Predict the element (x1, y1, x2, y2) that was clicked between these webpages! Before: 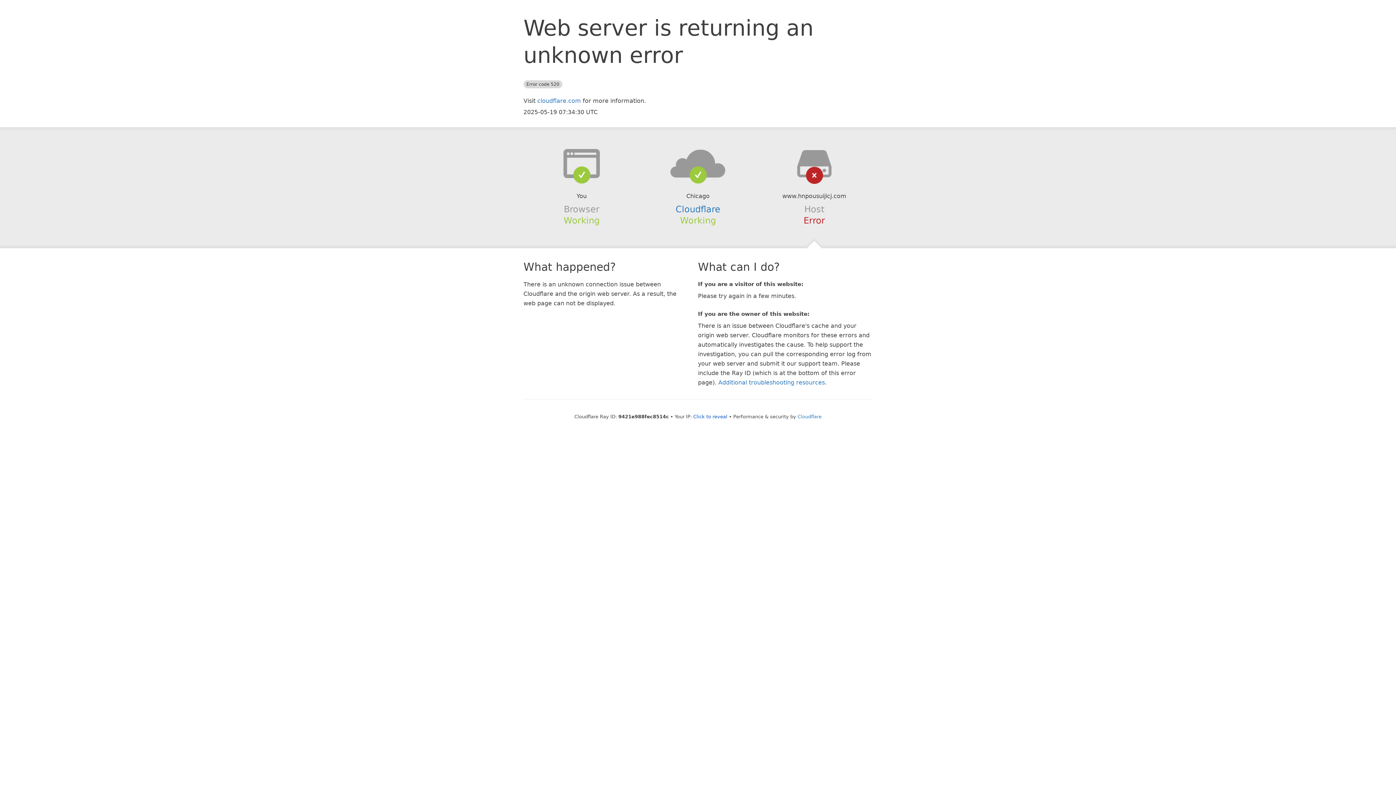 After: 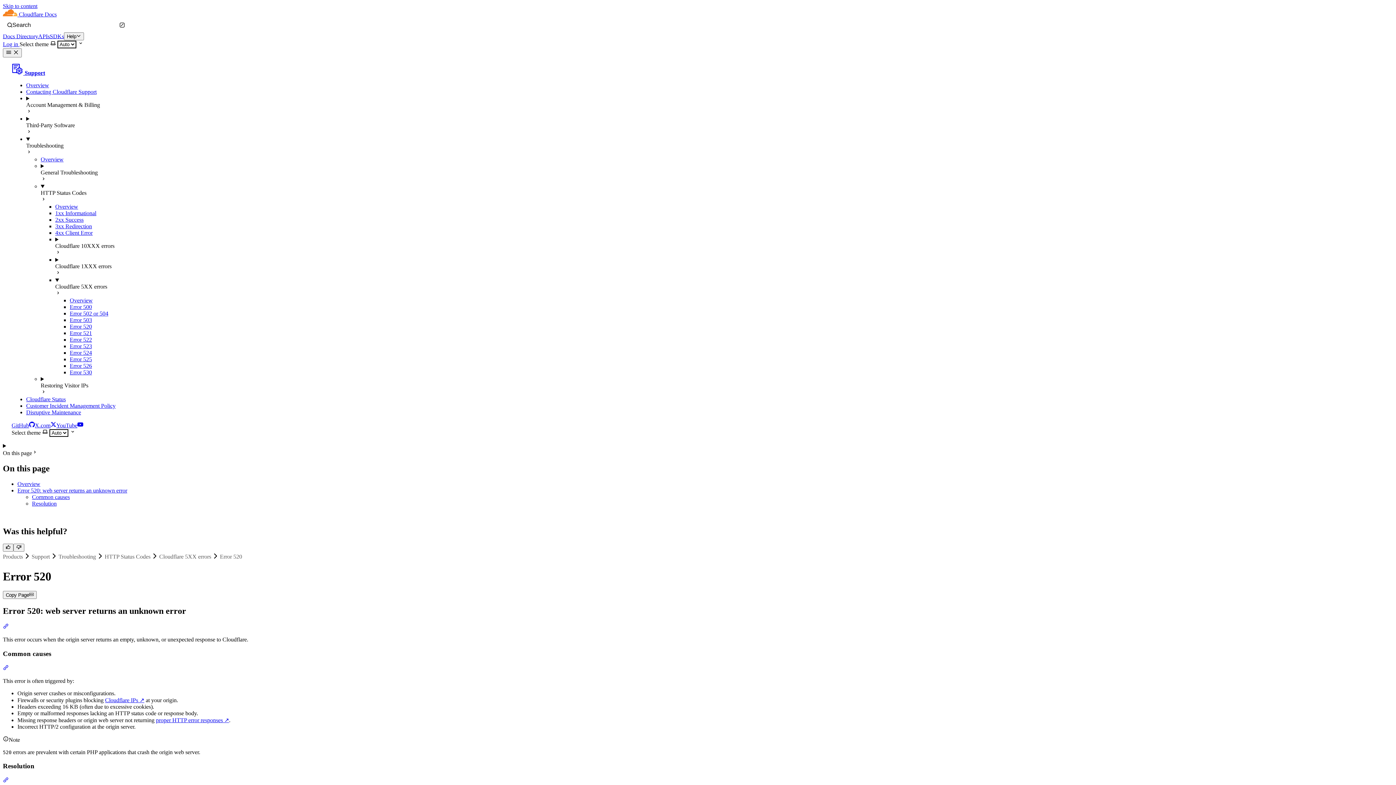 Action: label: Additional troubleshooting resources bbox: (718, 379, 825, 386)